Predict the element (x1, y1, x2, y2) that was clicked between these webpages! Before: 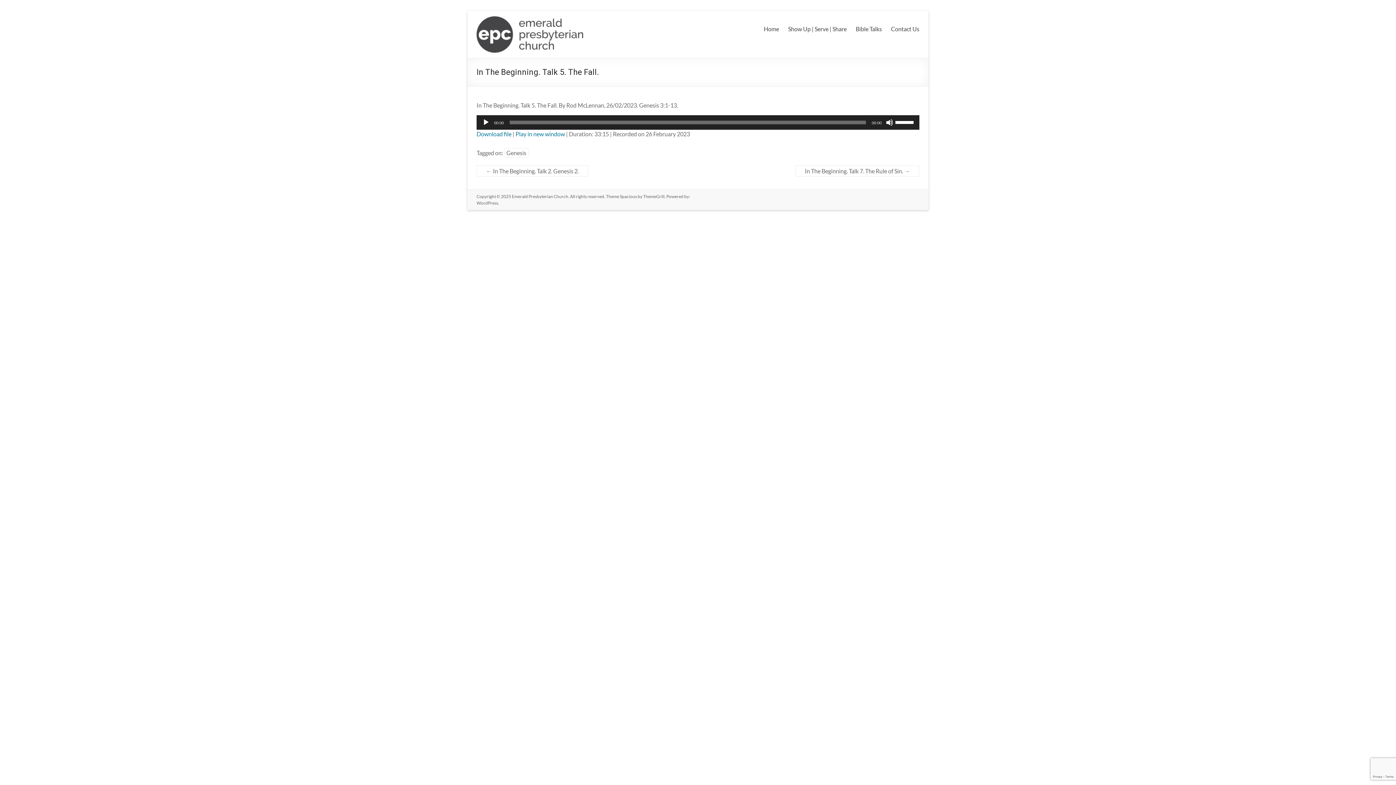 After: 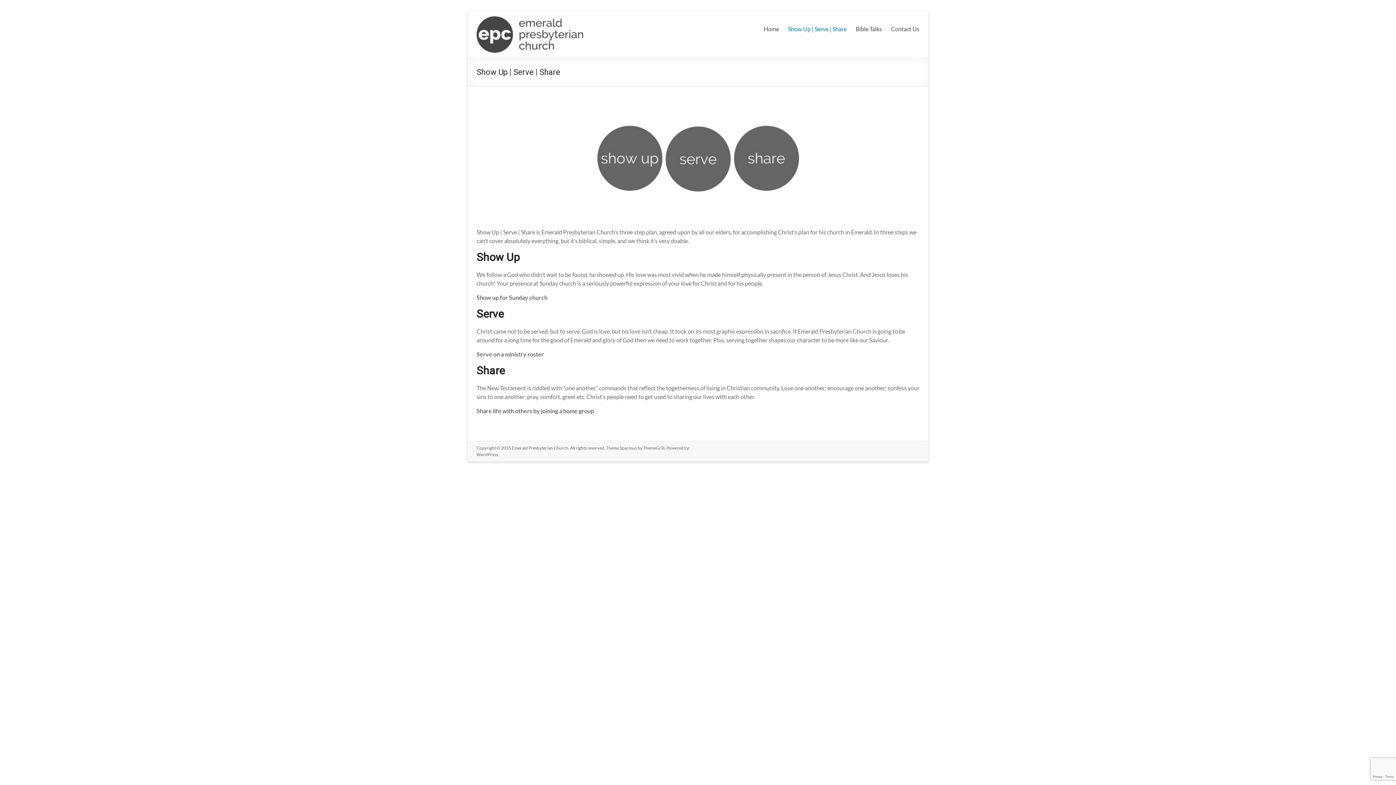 Action: label: Show Up | Serve | Share bbox: (788, 23, 846, 34)